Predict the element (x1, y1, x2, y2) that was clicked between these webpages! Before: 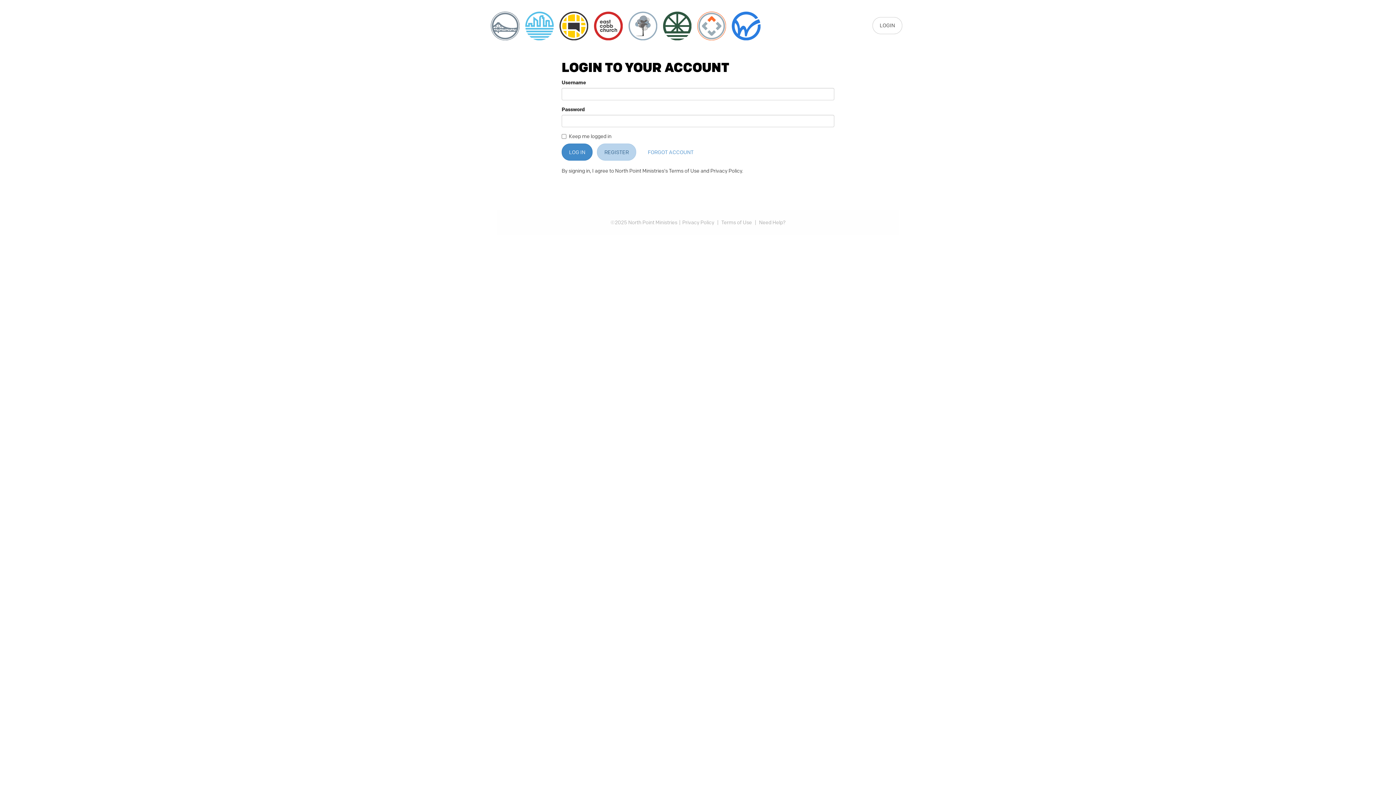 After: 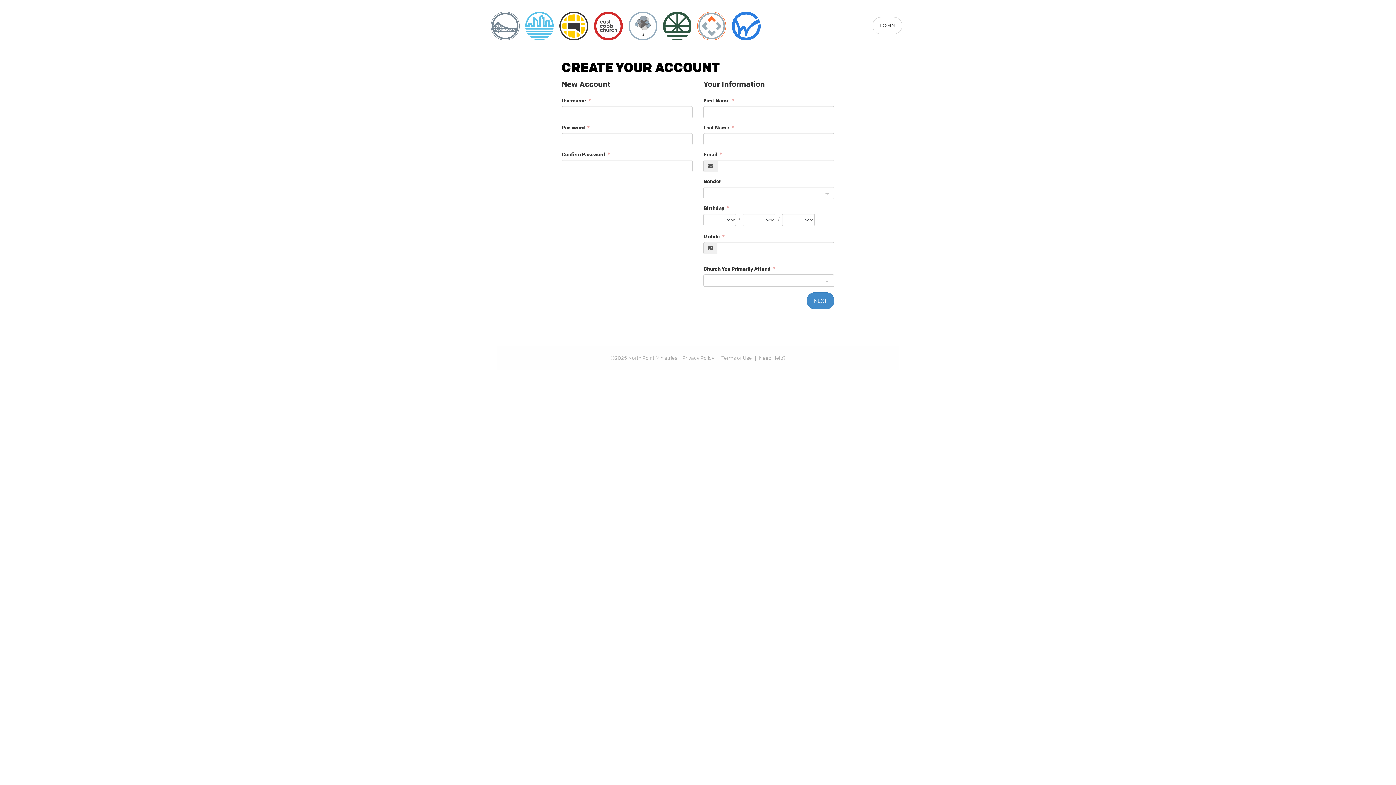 Action: bbox: (597, 143, 636, 160) label: REGISTER